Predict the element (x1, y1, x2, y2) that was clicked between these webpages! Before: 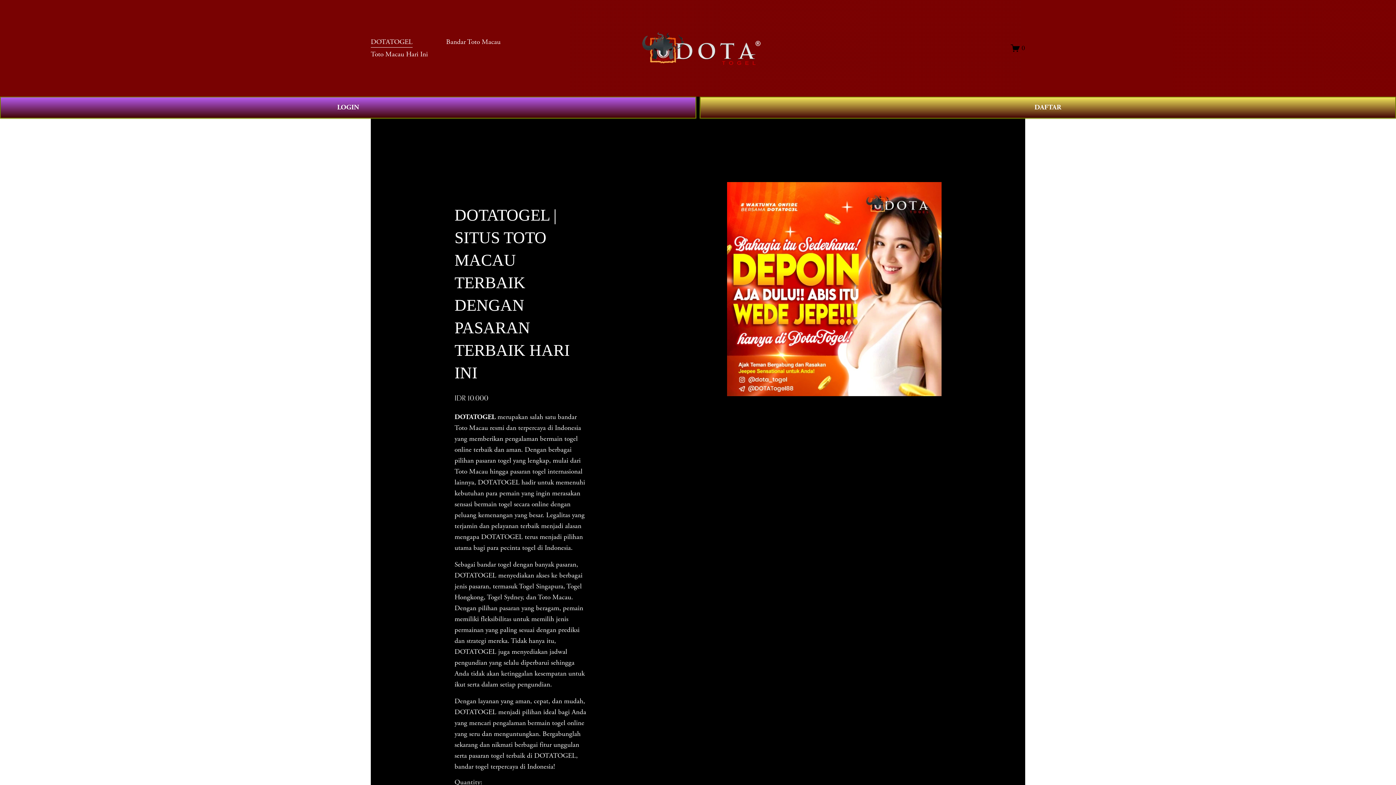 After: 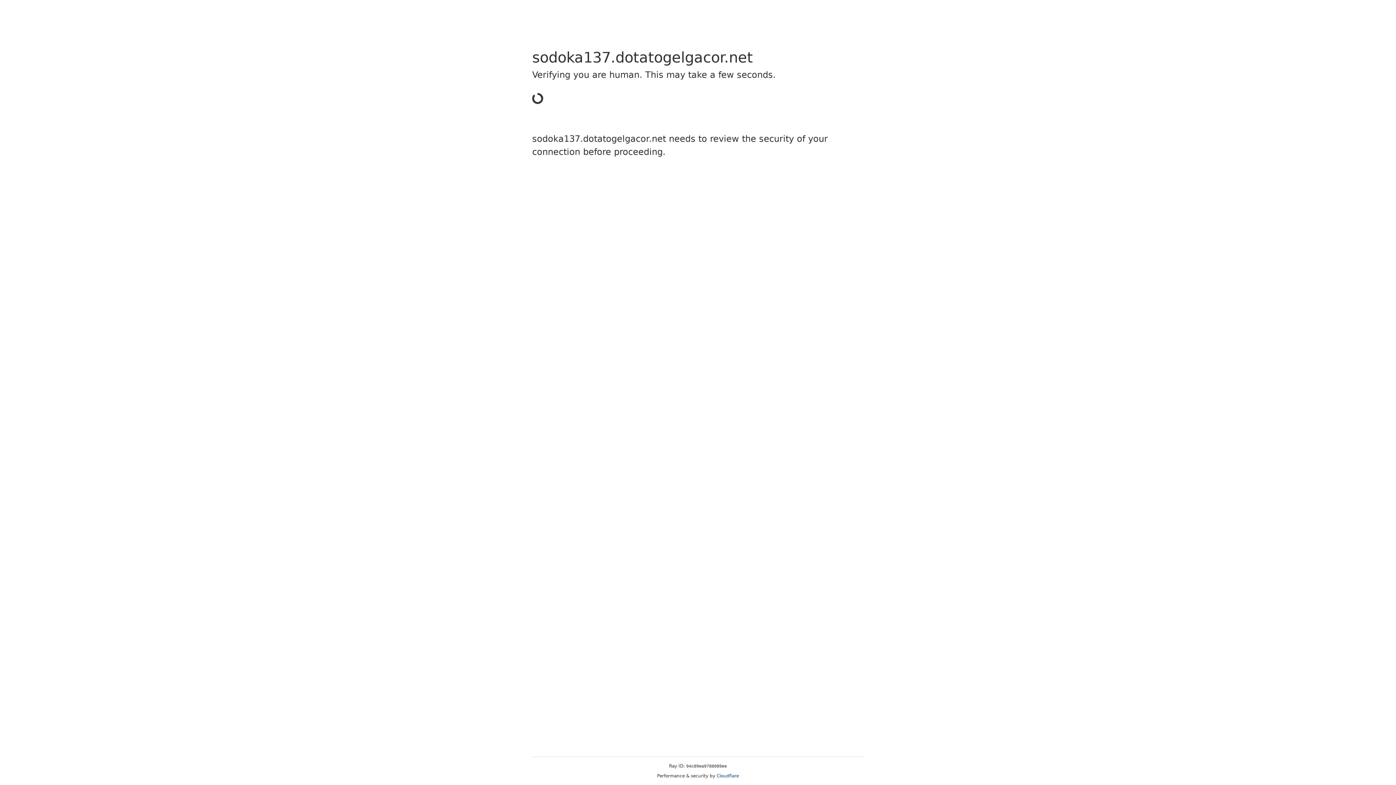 Action: label: DAFTAR bbox: (700, 96, 1396, 118)